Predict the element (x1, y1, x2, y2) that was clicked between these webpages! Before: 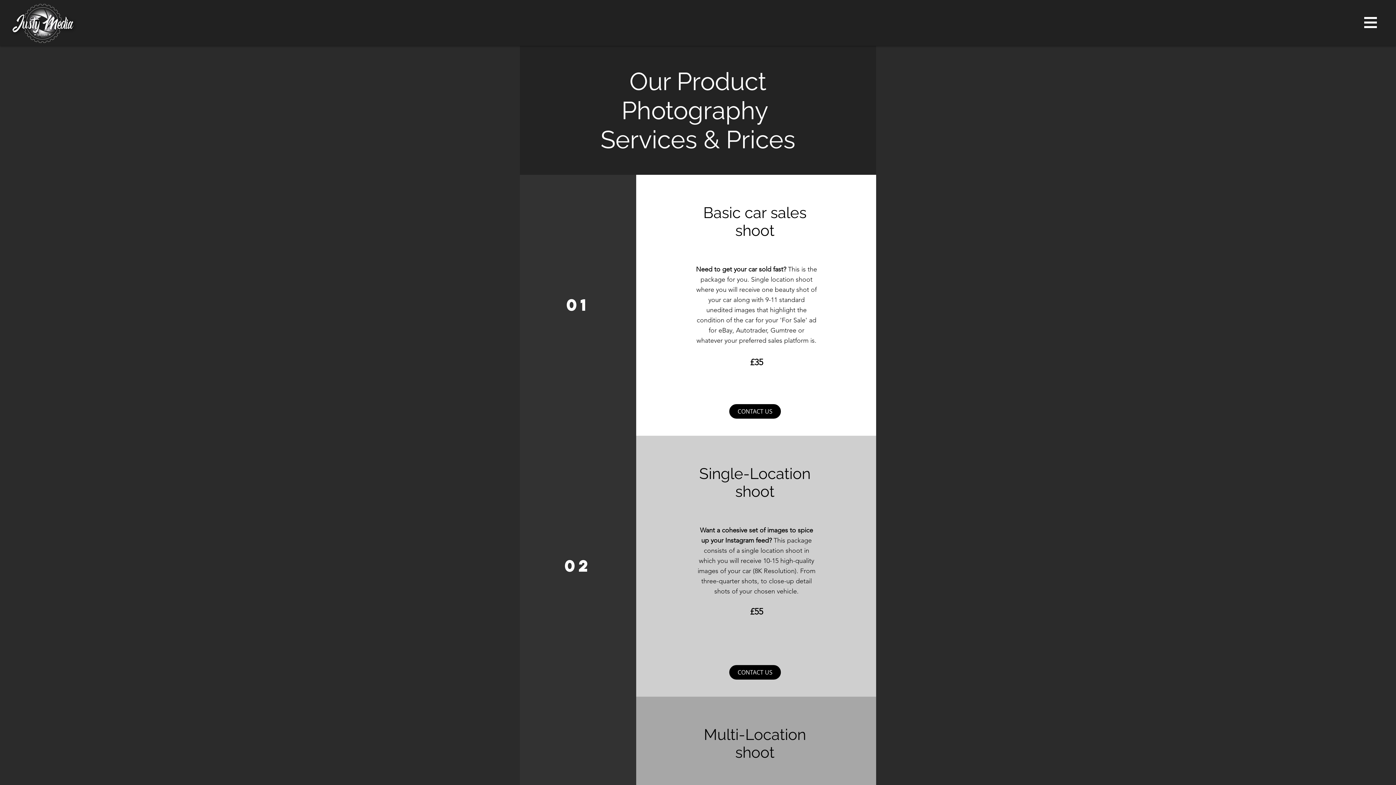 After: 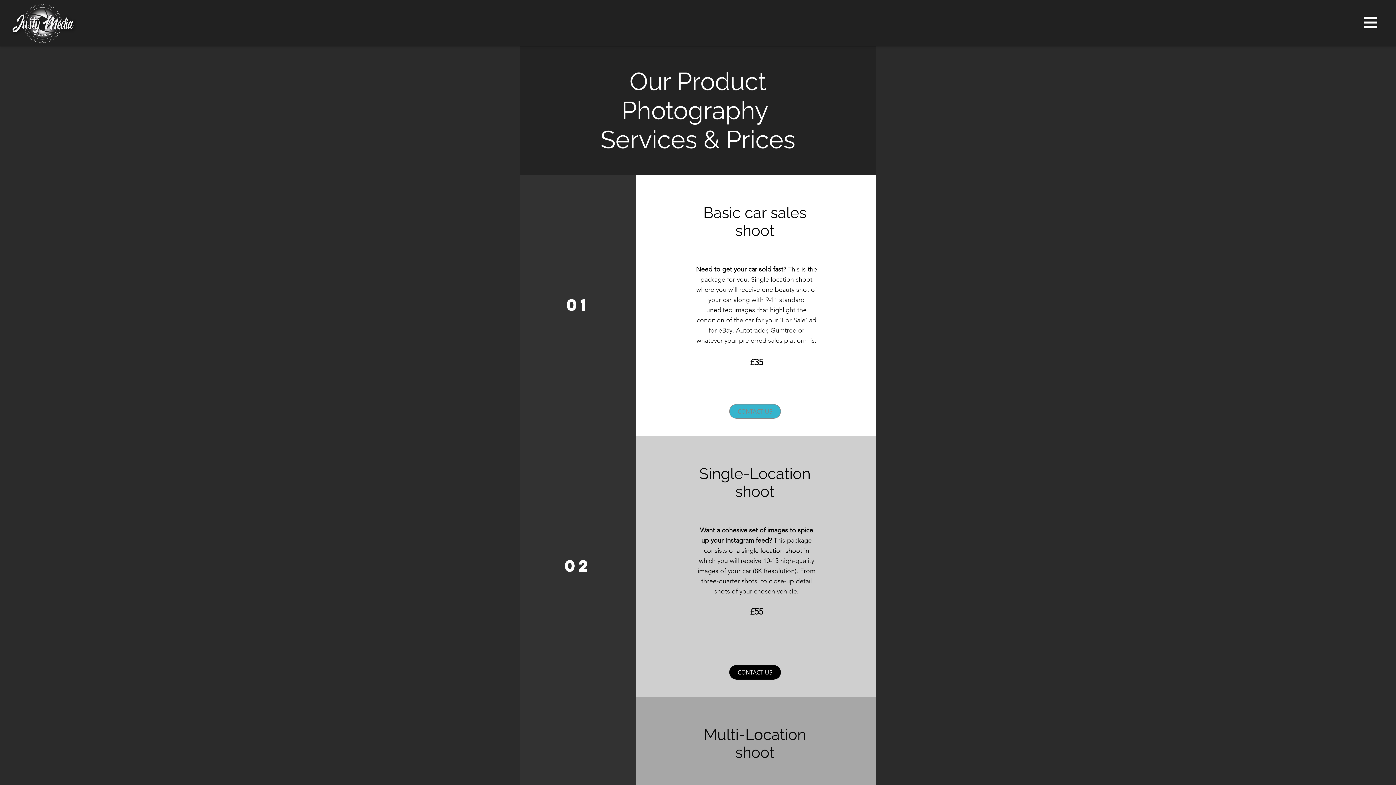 Action: bbox: (729, 404, 781, 418) label: CONTACT US